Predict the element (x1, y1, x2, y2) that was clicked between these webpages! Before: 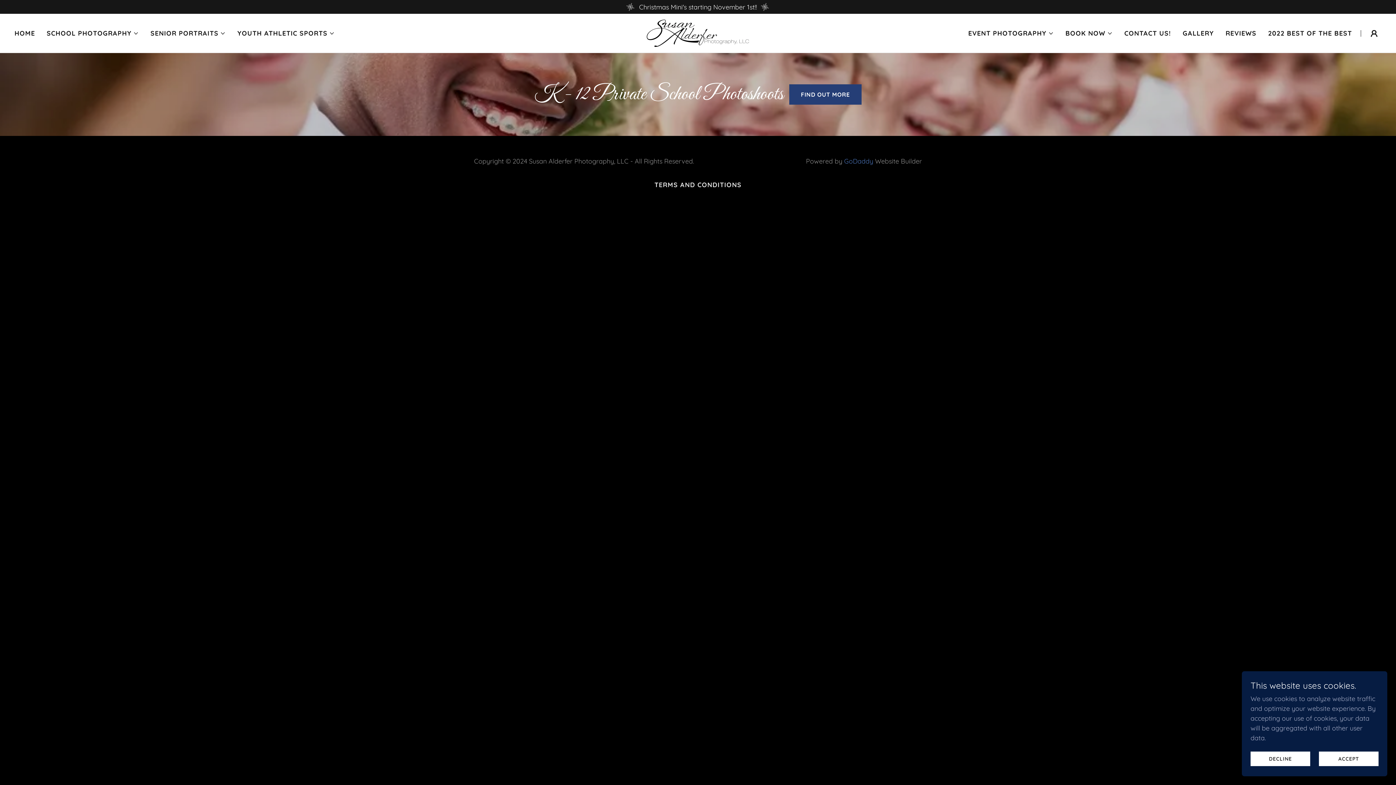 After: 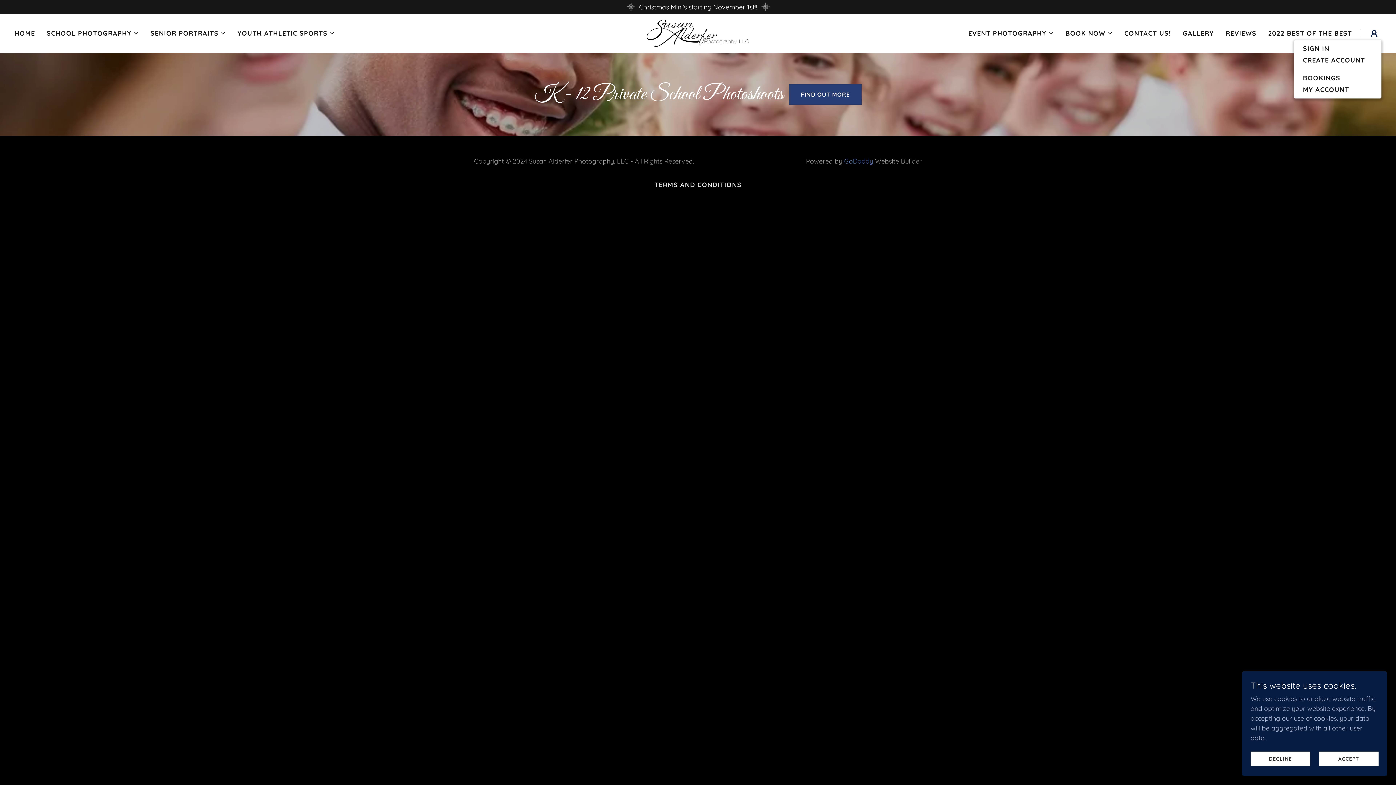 Action: bbox: (1367, 26, 1381, 40)